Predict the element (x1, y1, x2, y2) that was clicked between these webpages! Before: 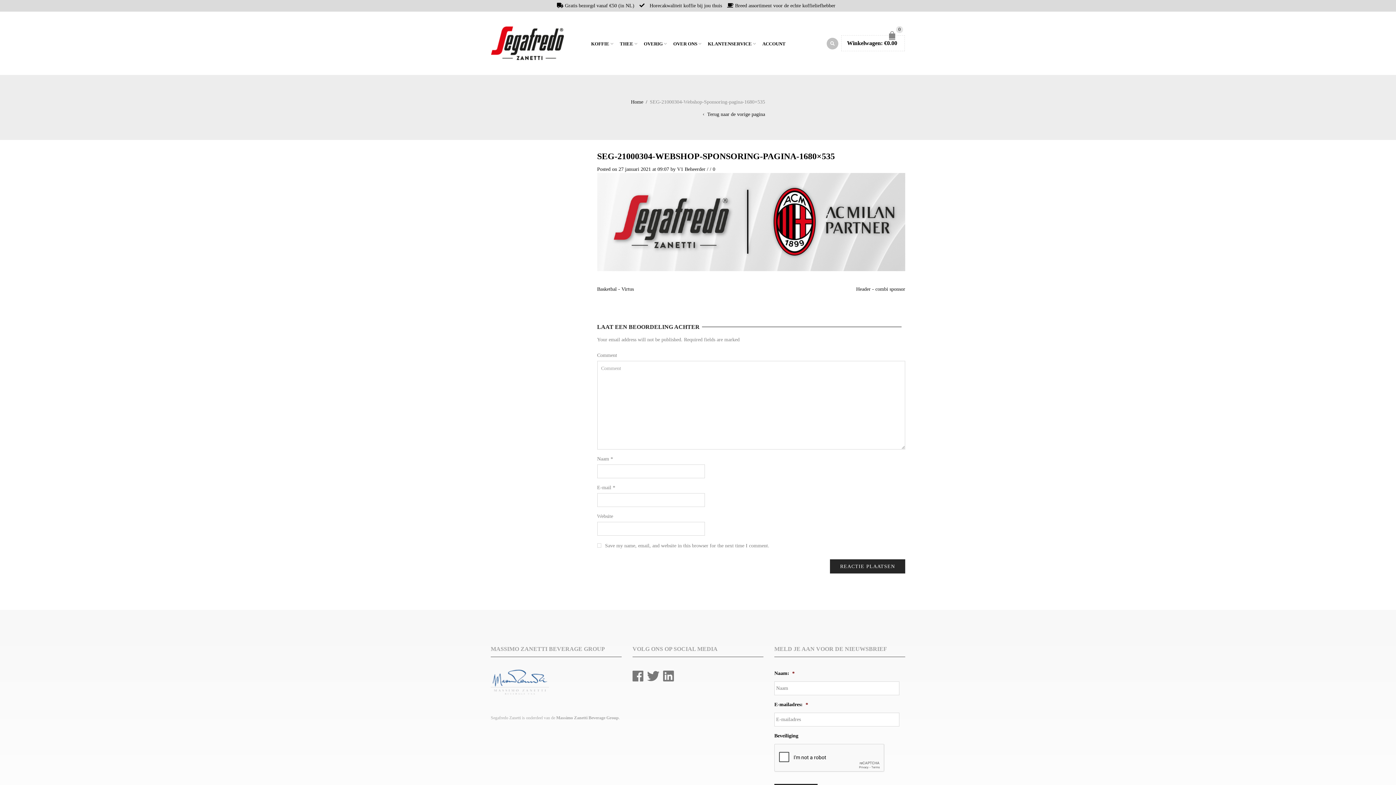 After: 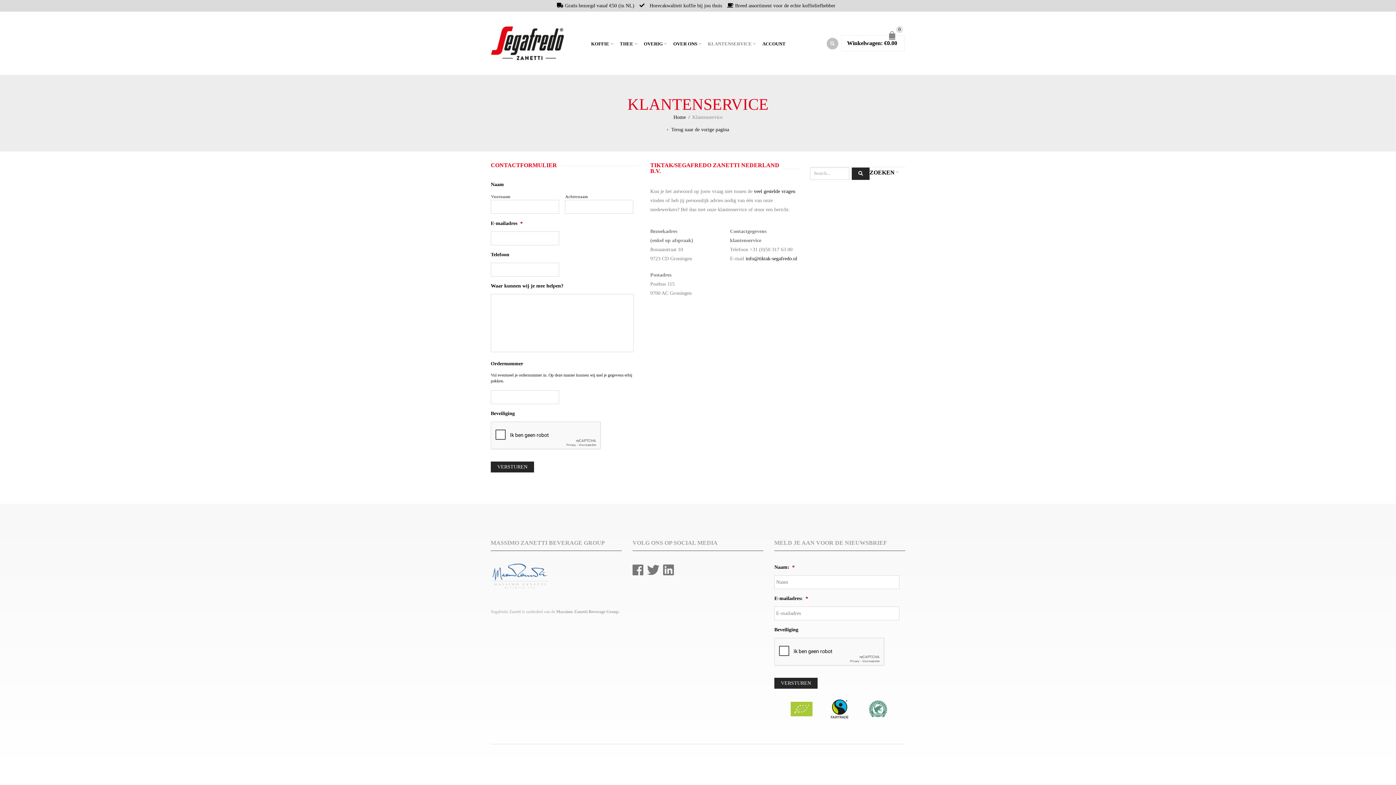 Action: label: KLANTENSERVICE bbox: (704, 34, 759, 52)